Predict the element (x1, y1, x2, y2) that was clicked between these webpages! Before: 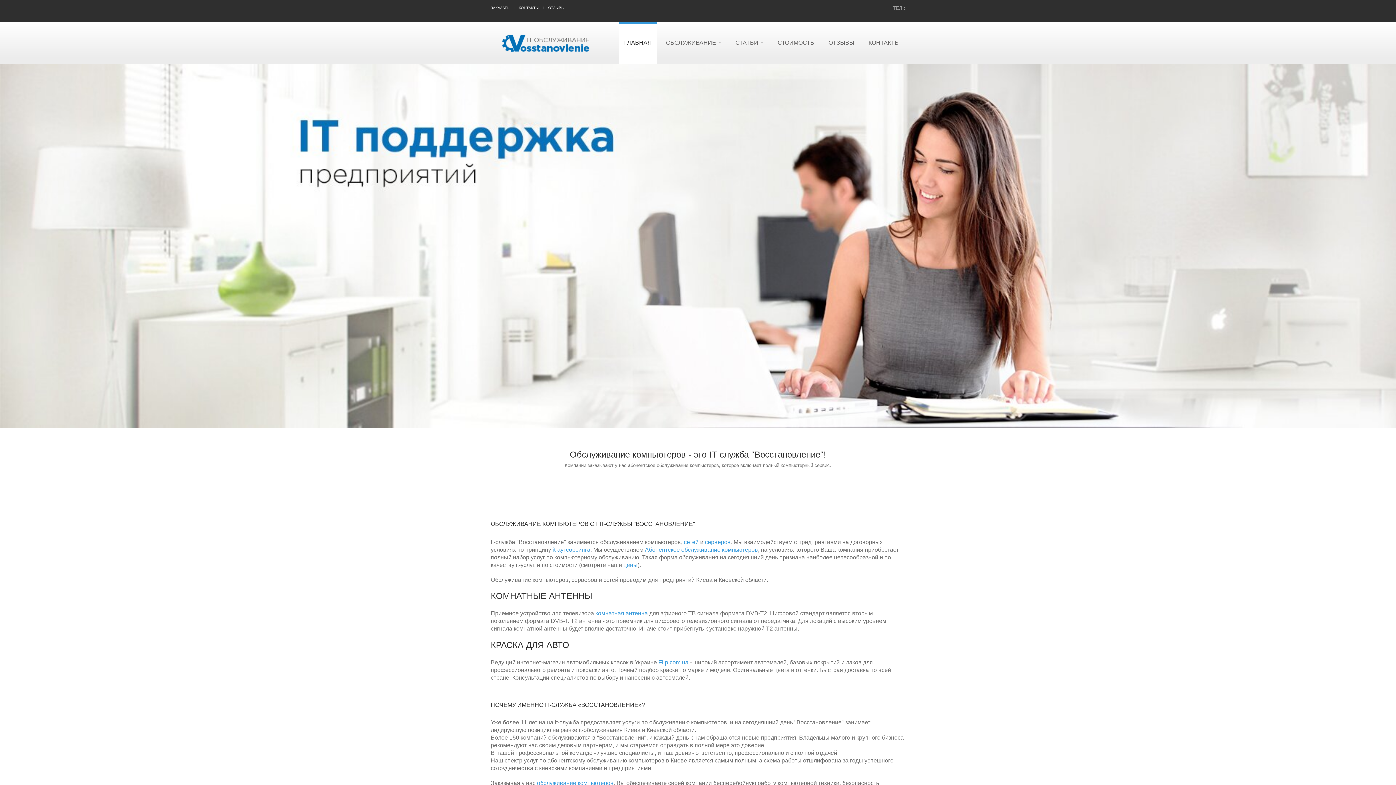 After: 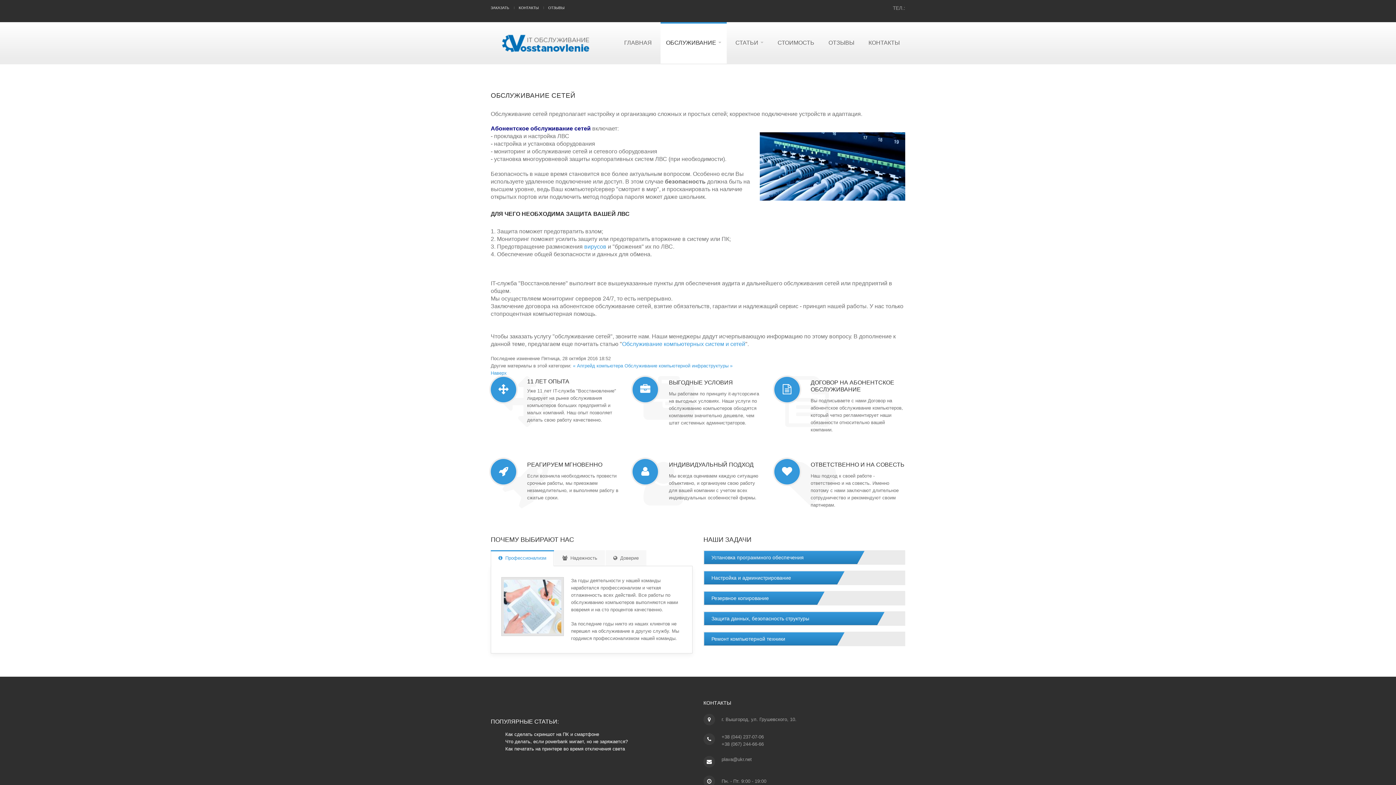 Action: label: сетей bbox: (684, 539, 698, 545)